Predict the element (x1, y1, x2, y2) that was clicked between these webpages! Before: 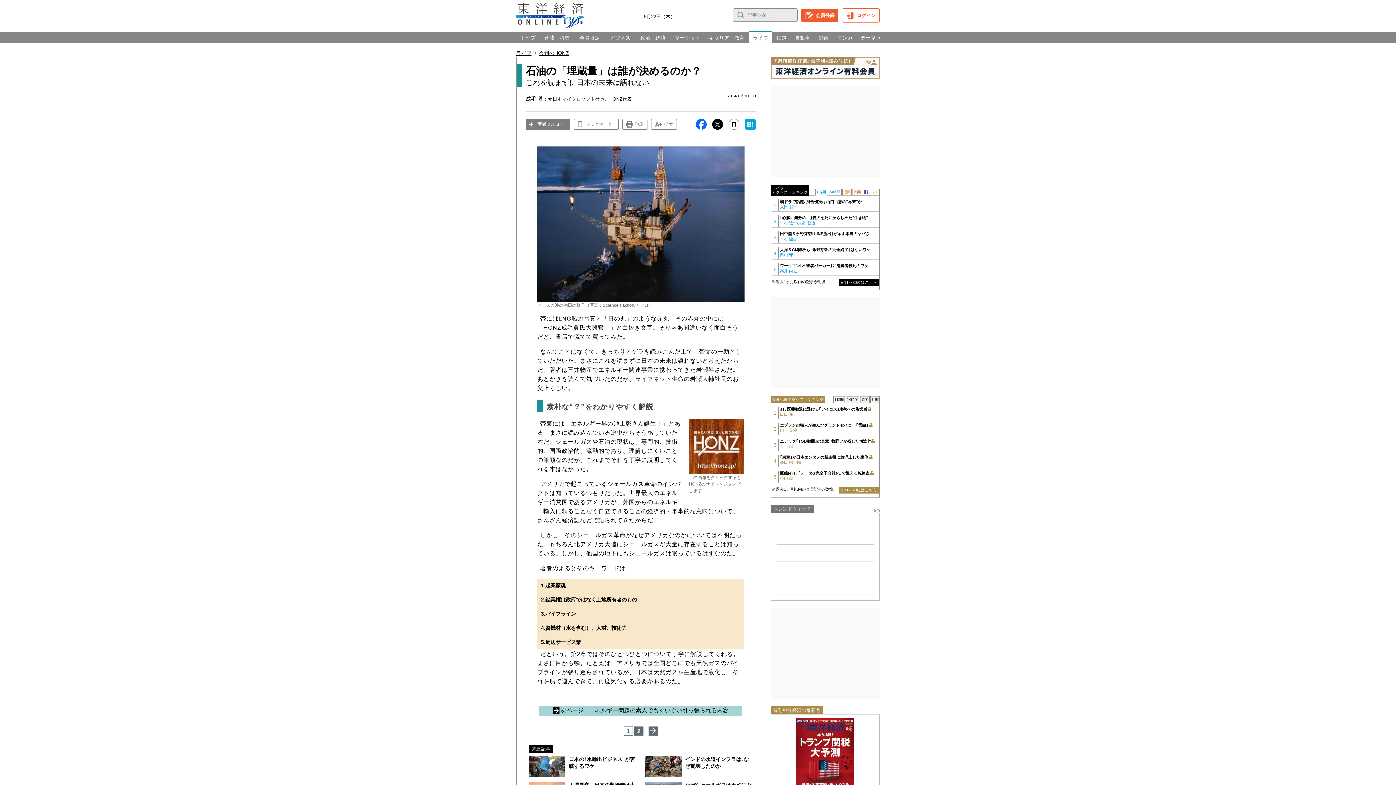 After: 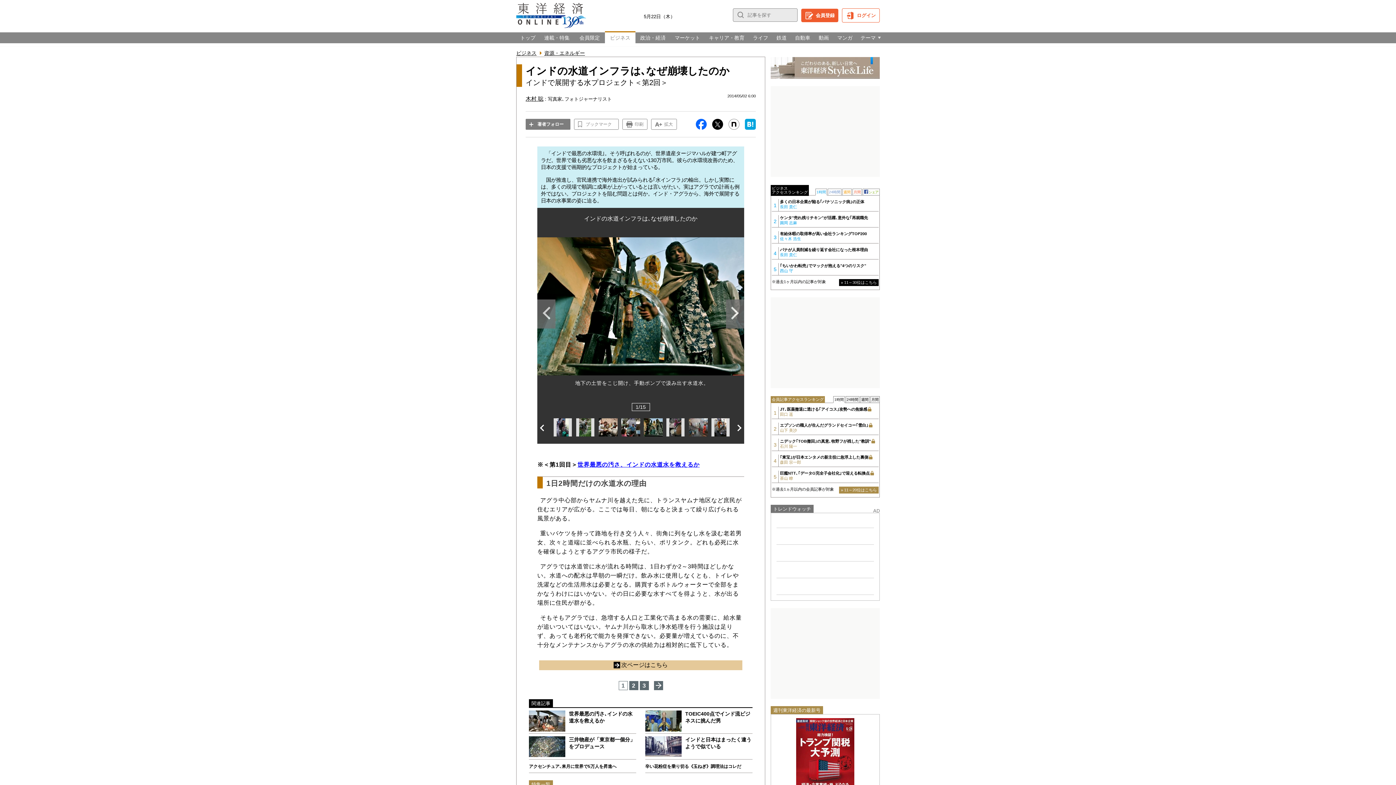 Action: label: インドの水道インフラは､なぜ崩壊したのか bbox: (645, 756, 752, 776)